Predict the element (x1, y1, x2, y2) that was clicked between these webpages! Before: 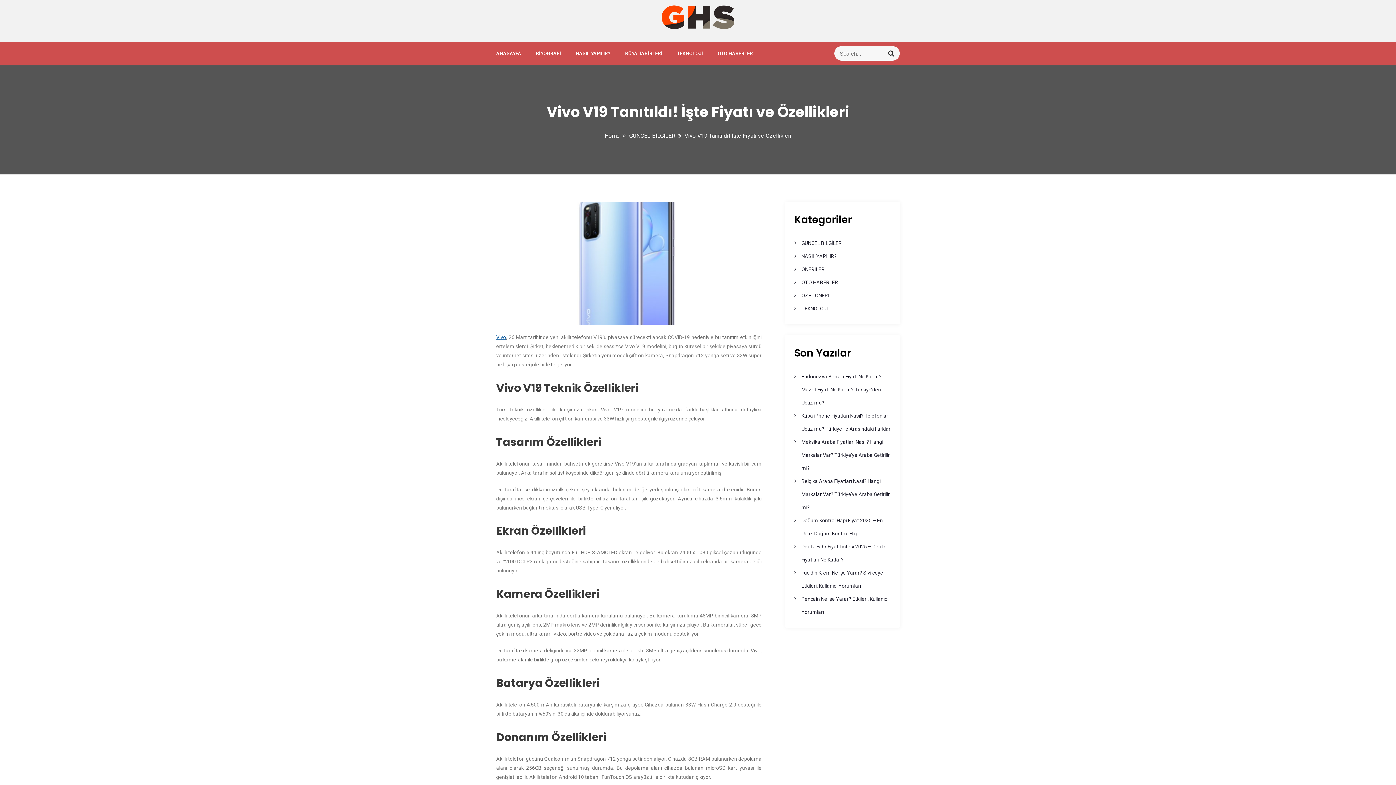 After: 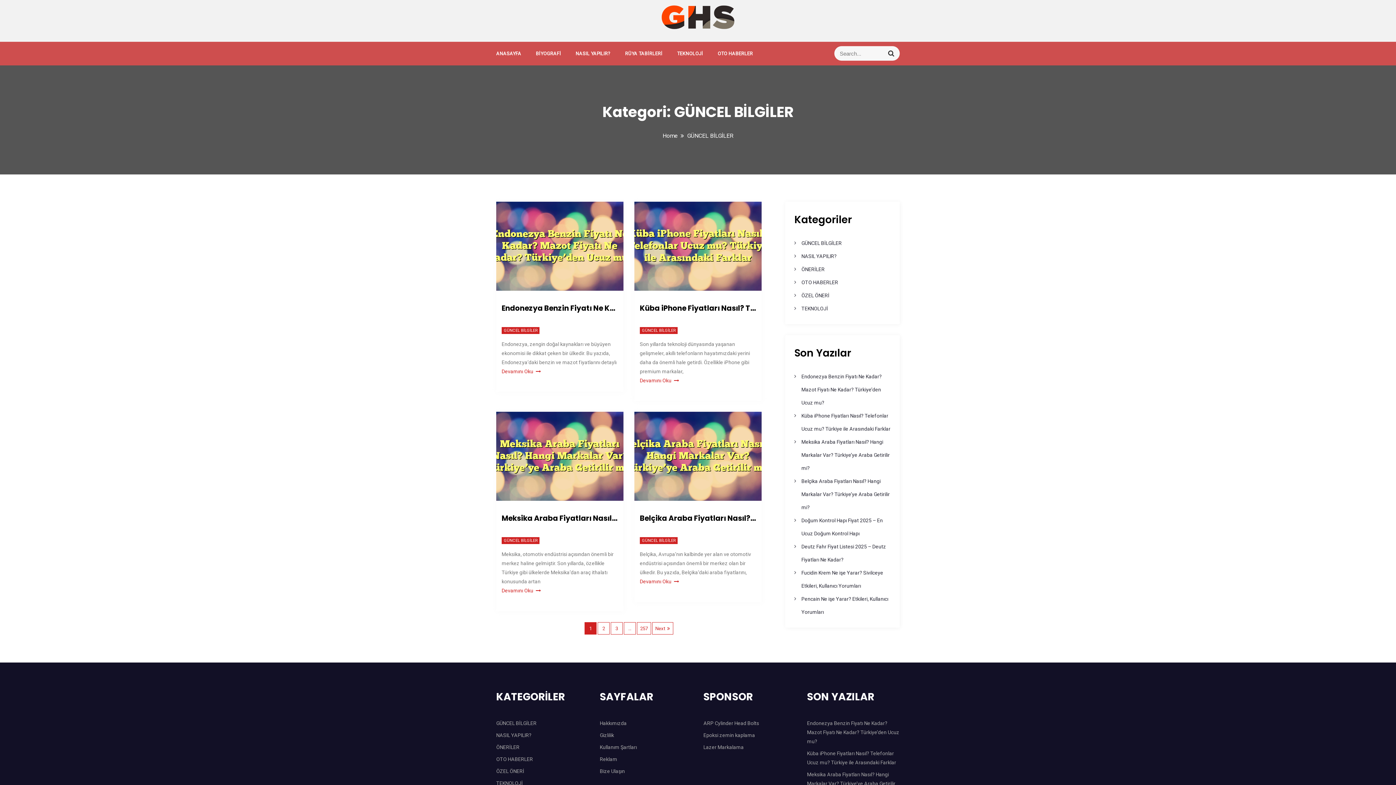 Action: label: GÜNCEL BİLGİLER bbox: (801, 240, 842, 246)